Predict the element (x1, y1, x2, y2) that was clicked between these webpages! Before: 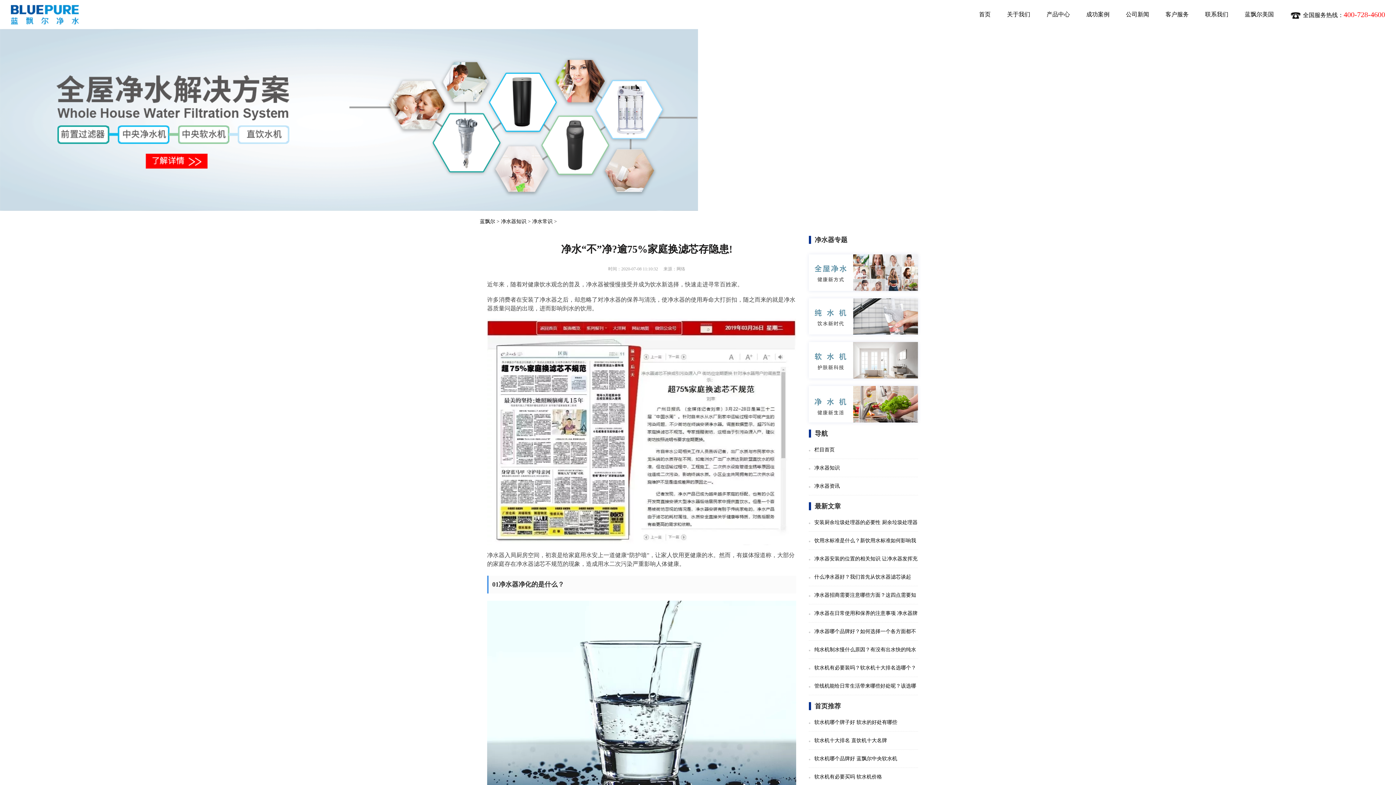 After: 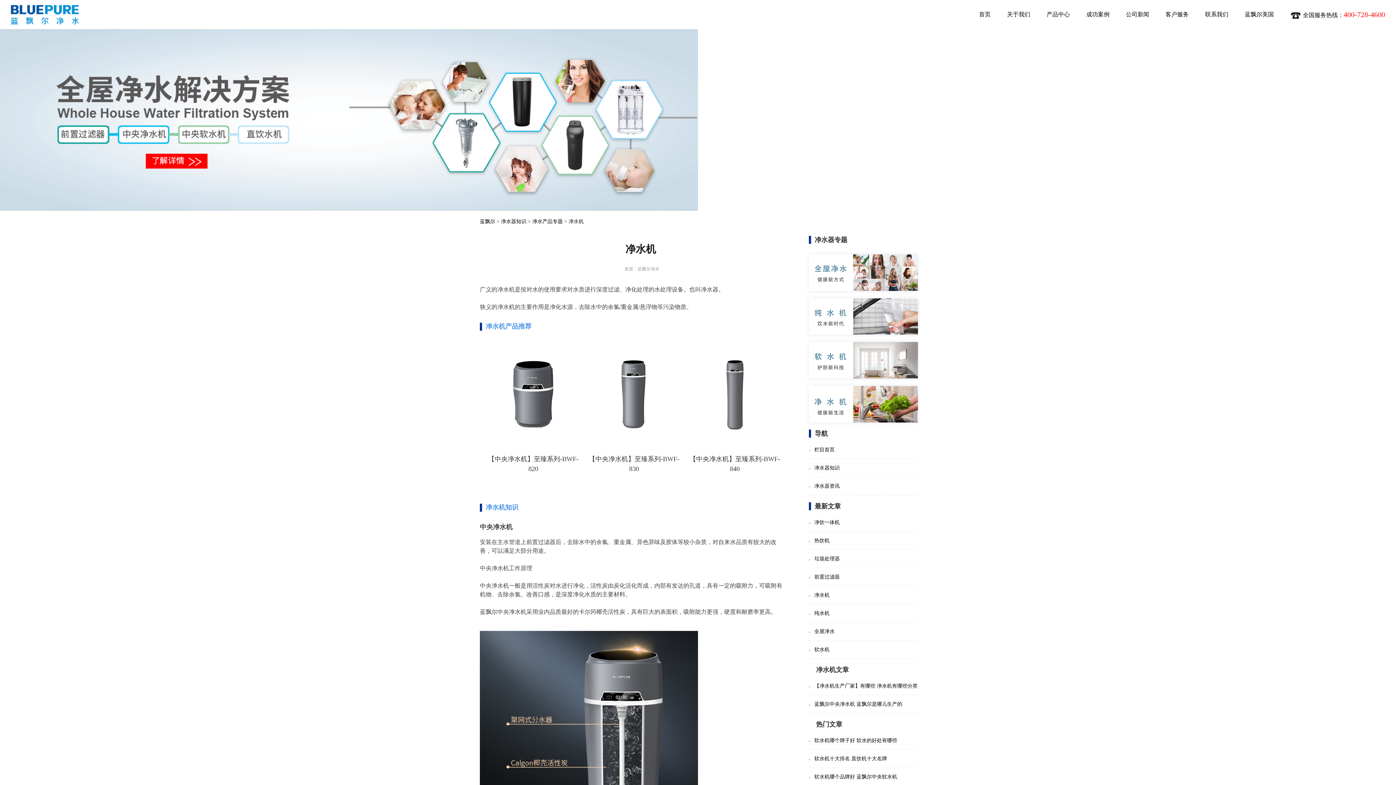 Action: bbox: (809, 401, 918, 406)